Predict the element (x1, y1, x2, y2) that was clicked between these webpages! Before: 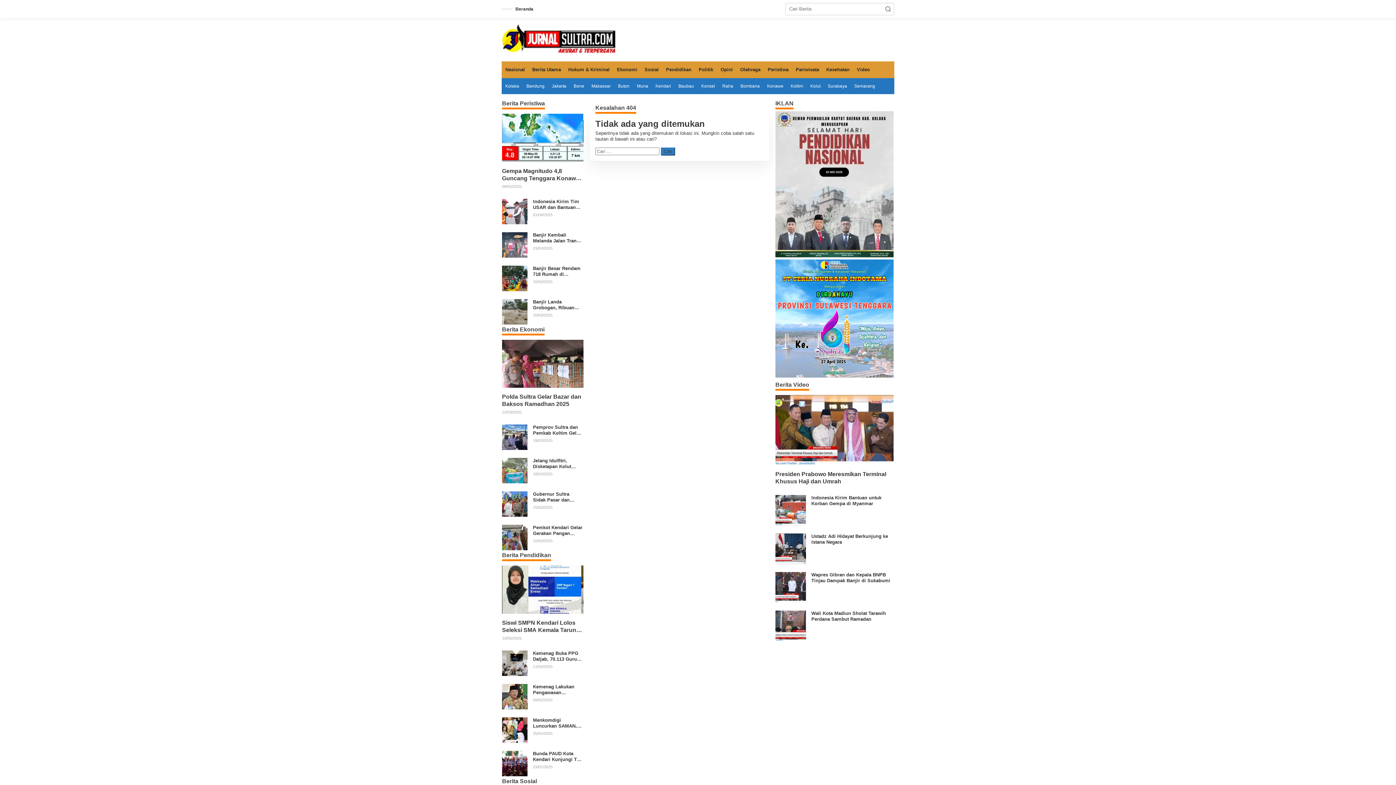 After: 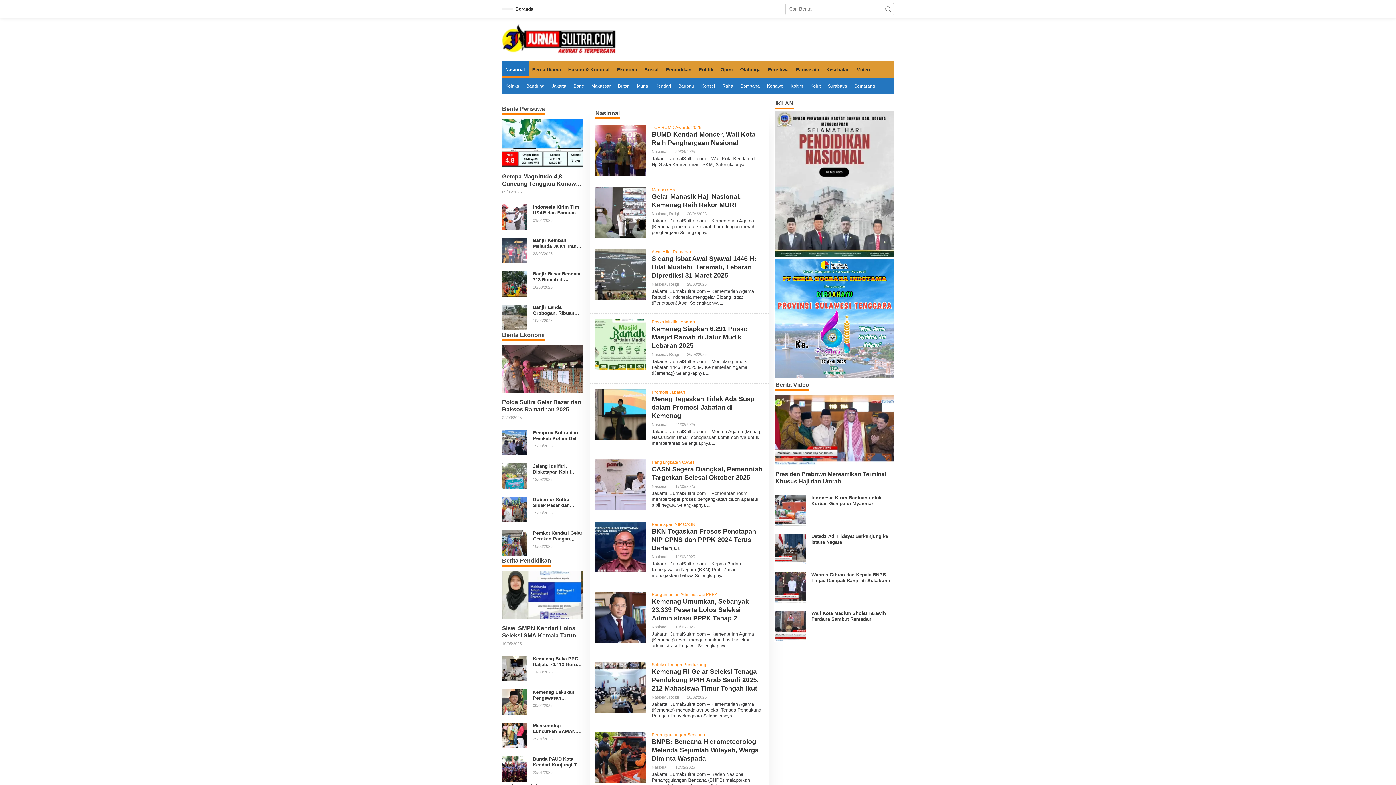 Action: label: Nasional bbox: (501, 61, 528, 78)